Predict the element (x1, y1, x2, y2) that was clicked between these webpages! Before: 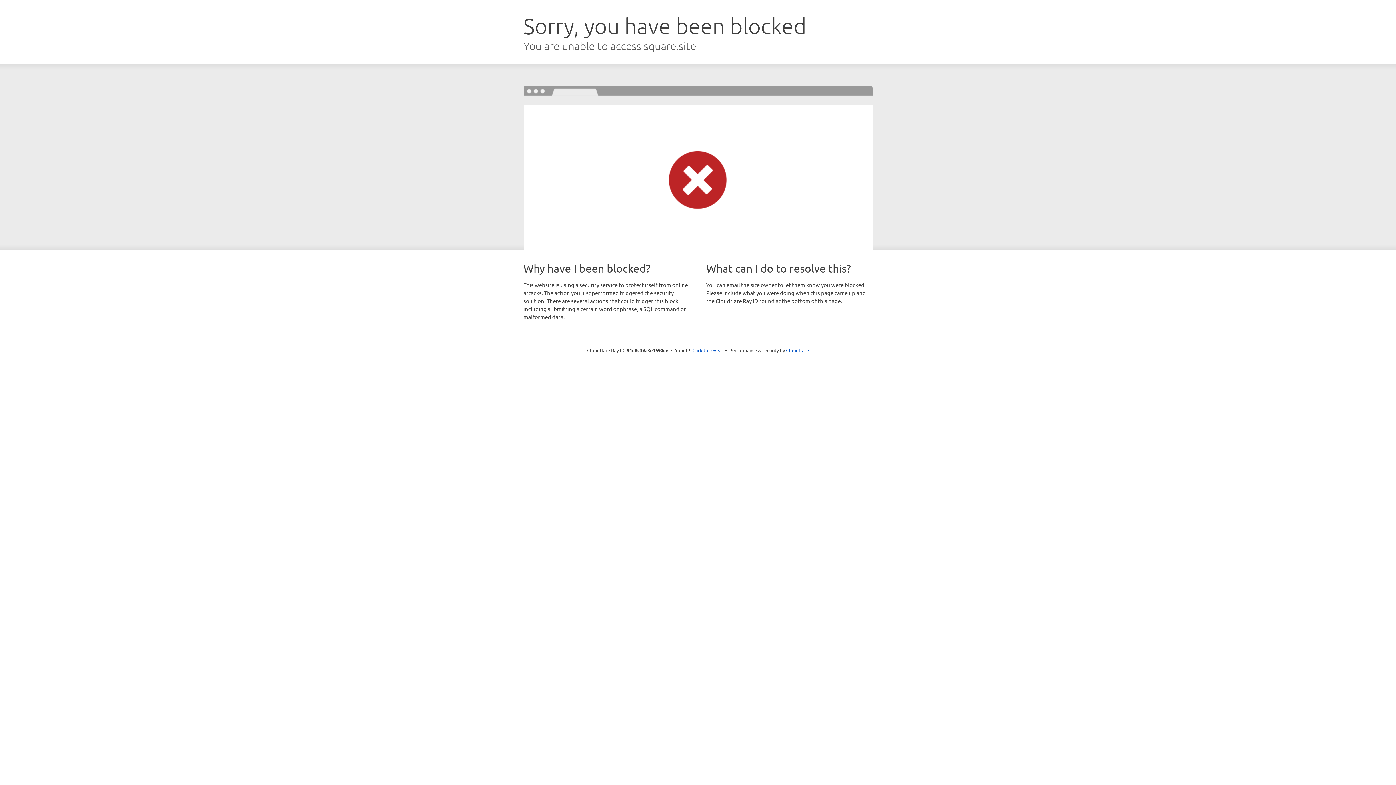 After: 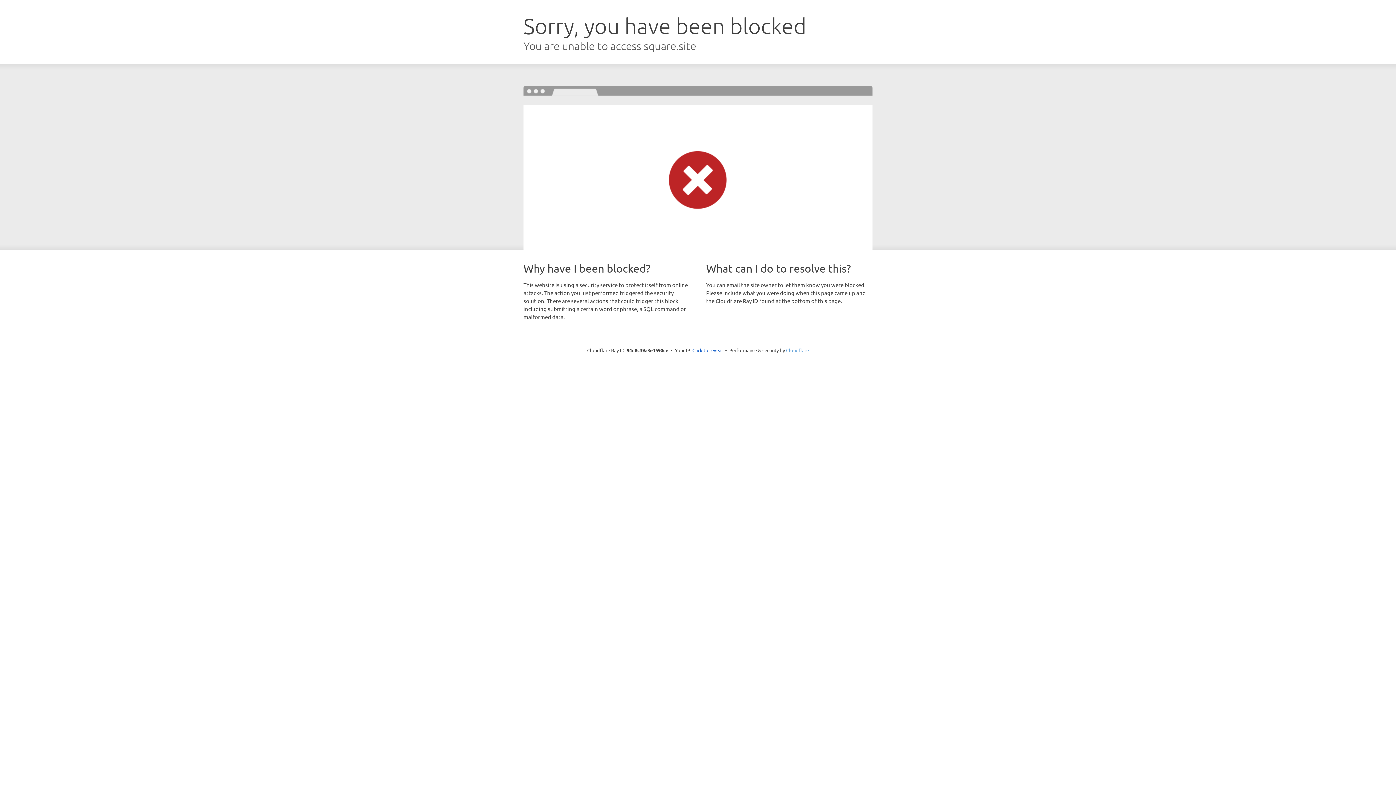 Action: label: Cloudflare bbox: (786, 347, 809, 353)